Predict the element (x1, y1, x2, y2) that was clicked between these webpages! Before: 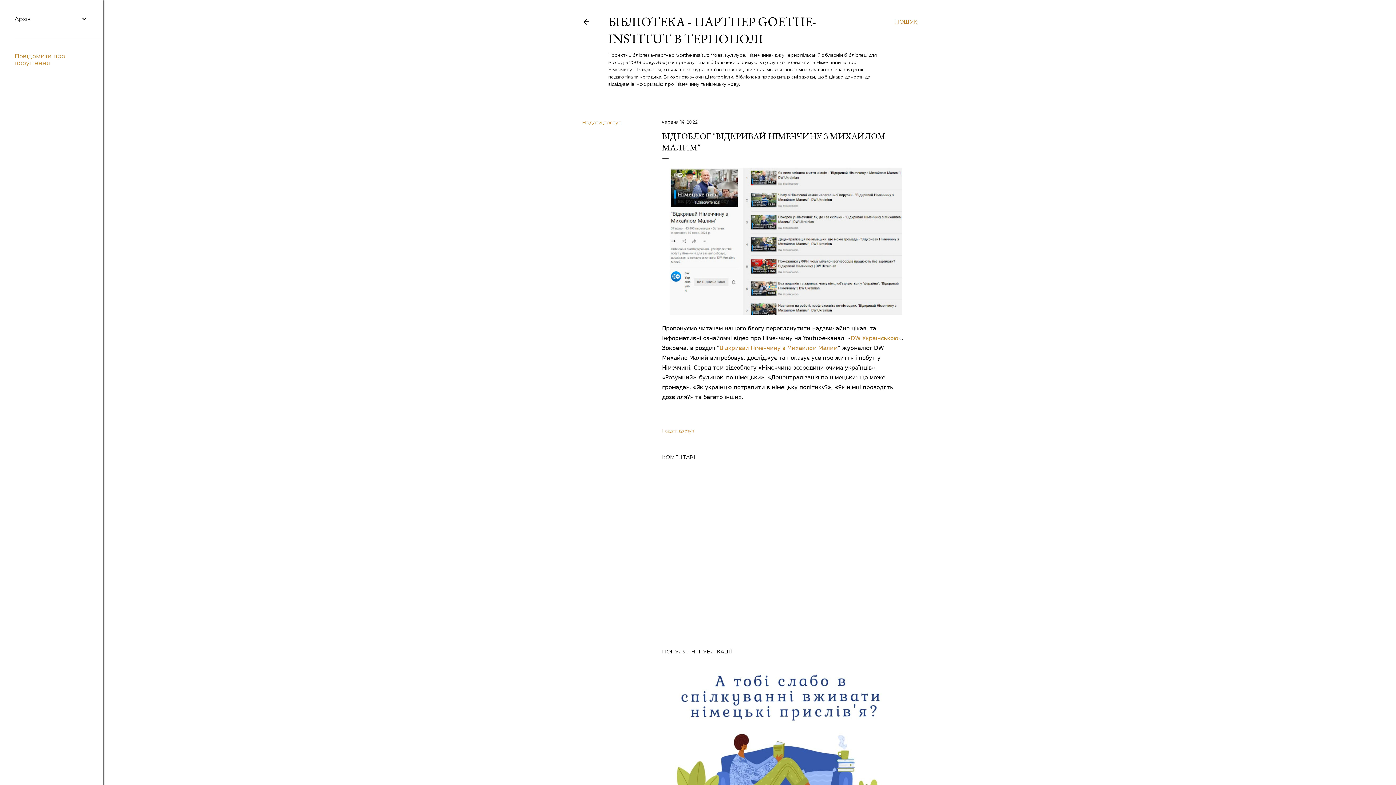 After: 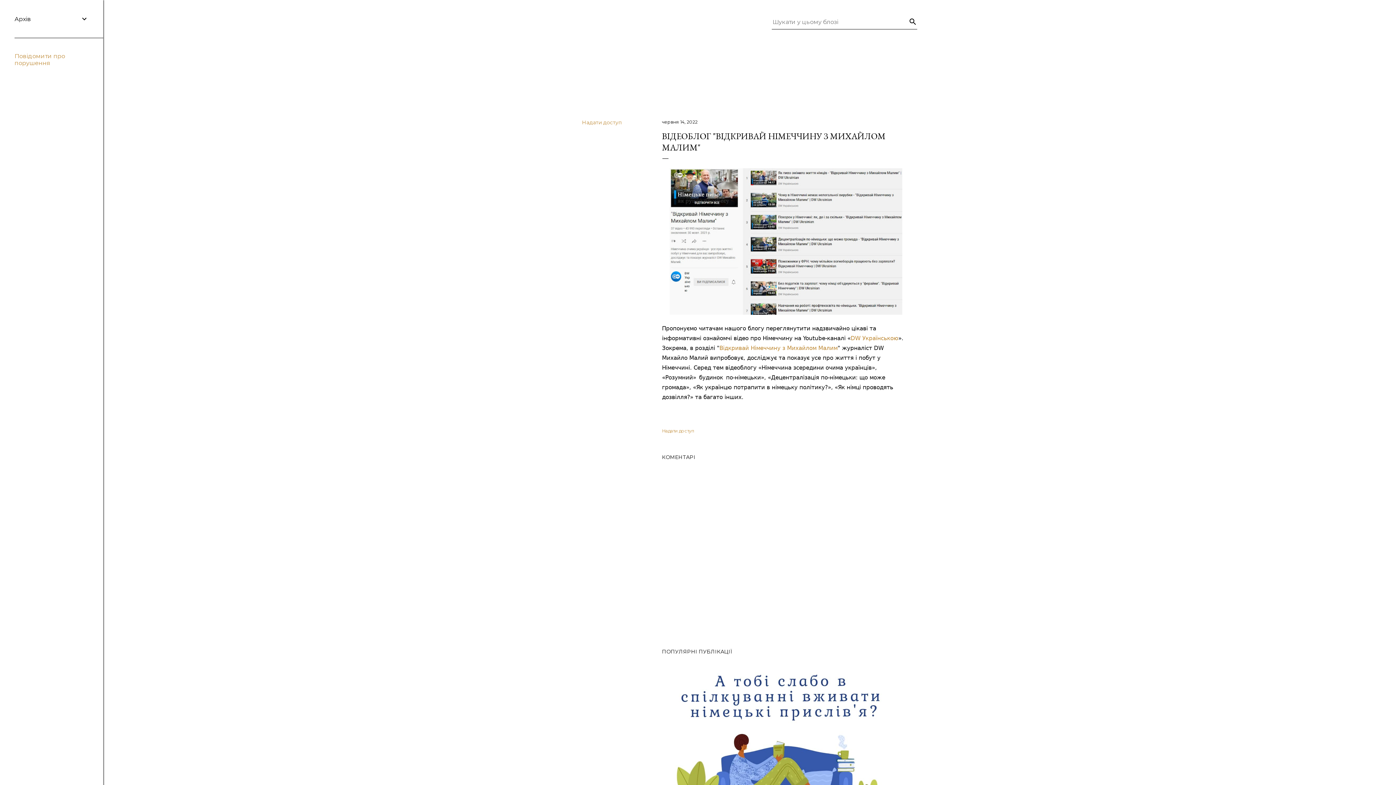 Action: label: Пошук bbox: (895, 13, 917, 30)